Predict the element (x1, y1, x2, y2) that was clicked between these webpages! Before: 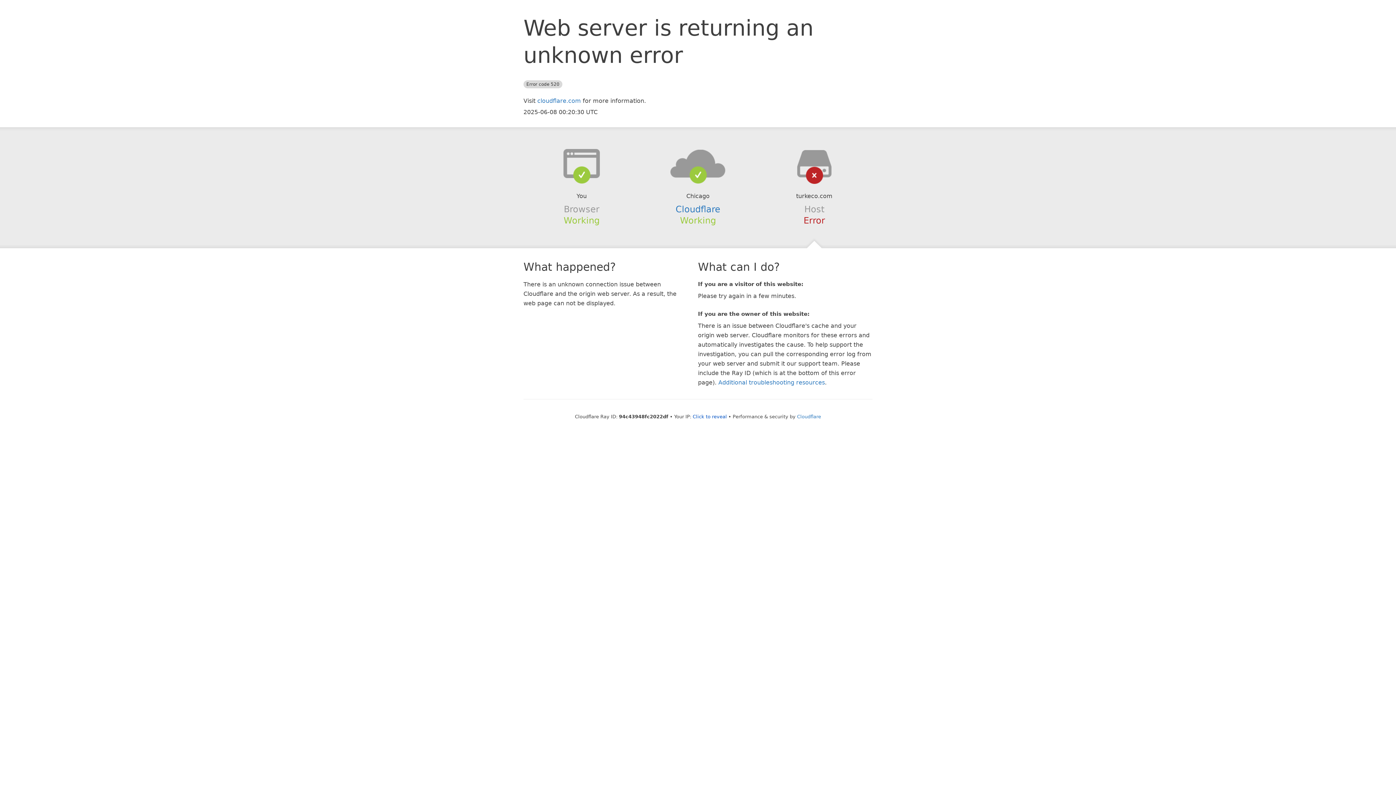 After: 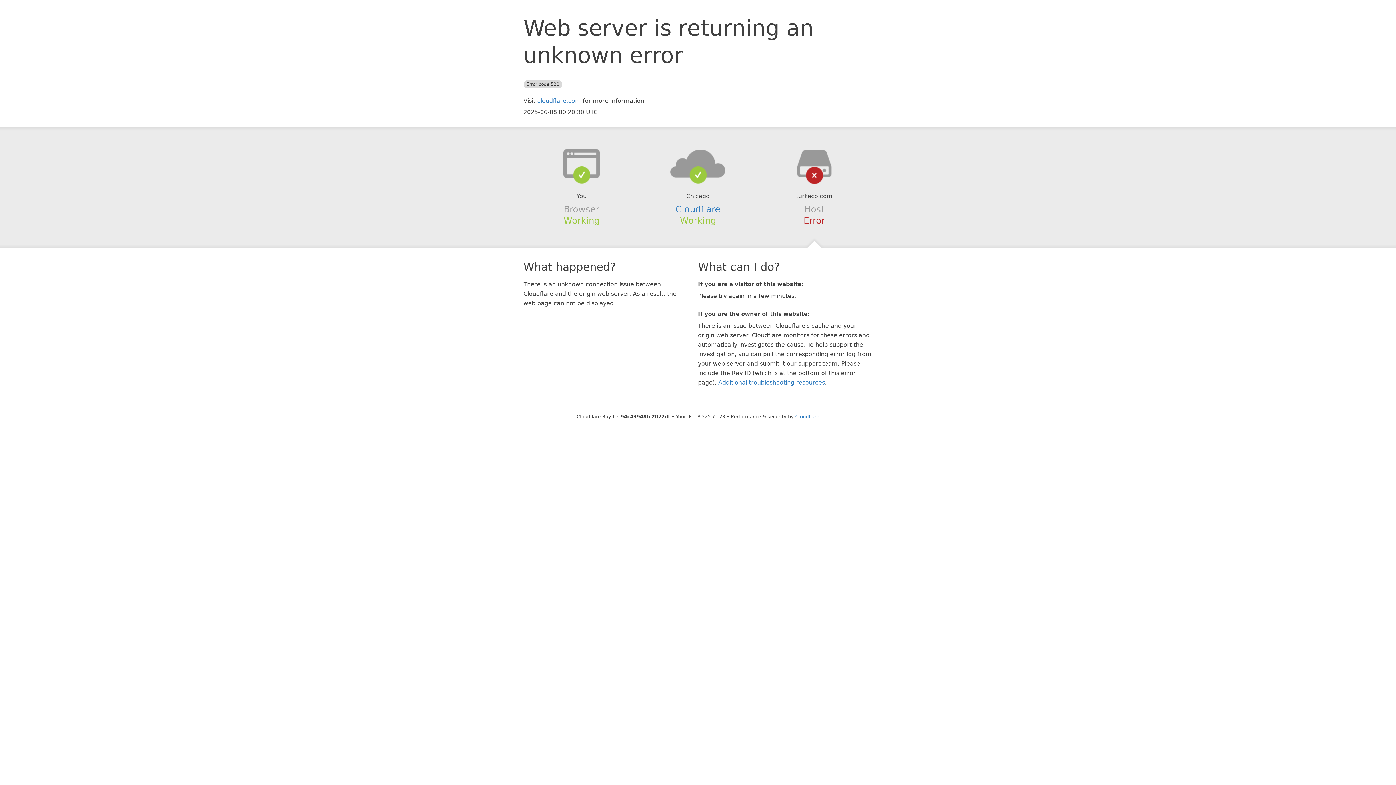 Action: bbox: (692, 414, 727, 419) label: Click to reveal